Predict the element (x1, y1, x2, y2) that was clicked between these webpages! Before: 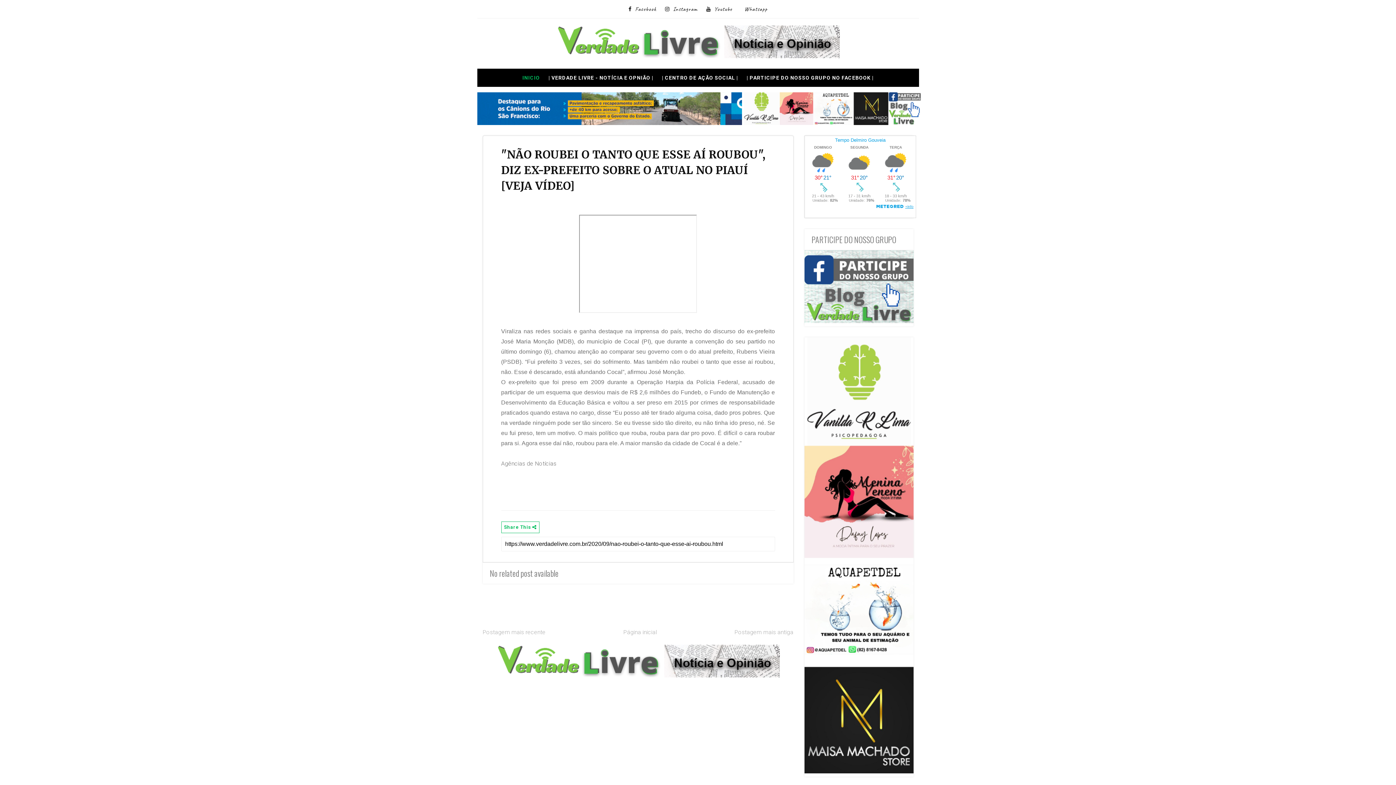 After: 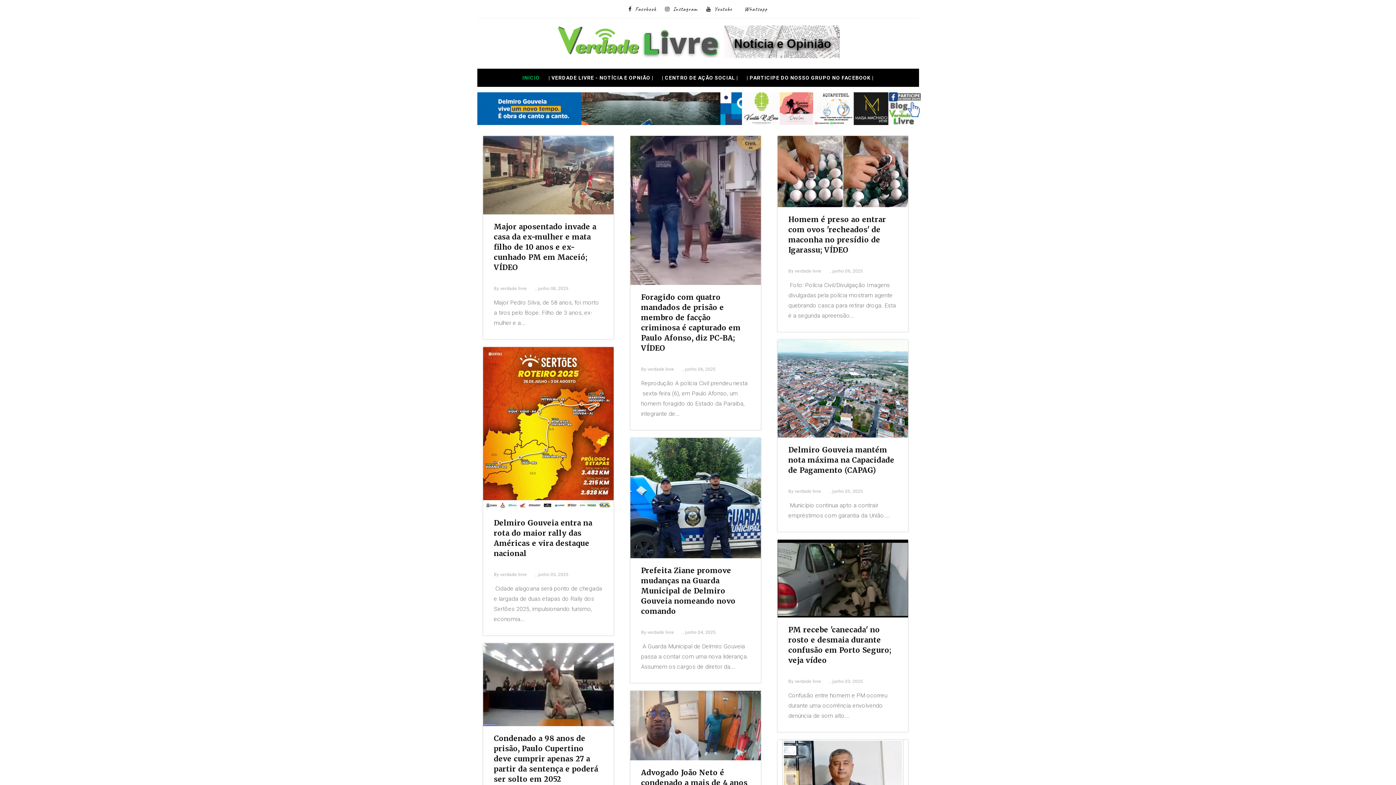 Action: bbox: (623, 629, 656, 636) label: Página inicial